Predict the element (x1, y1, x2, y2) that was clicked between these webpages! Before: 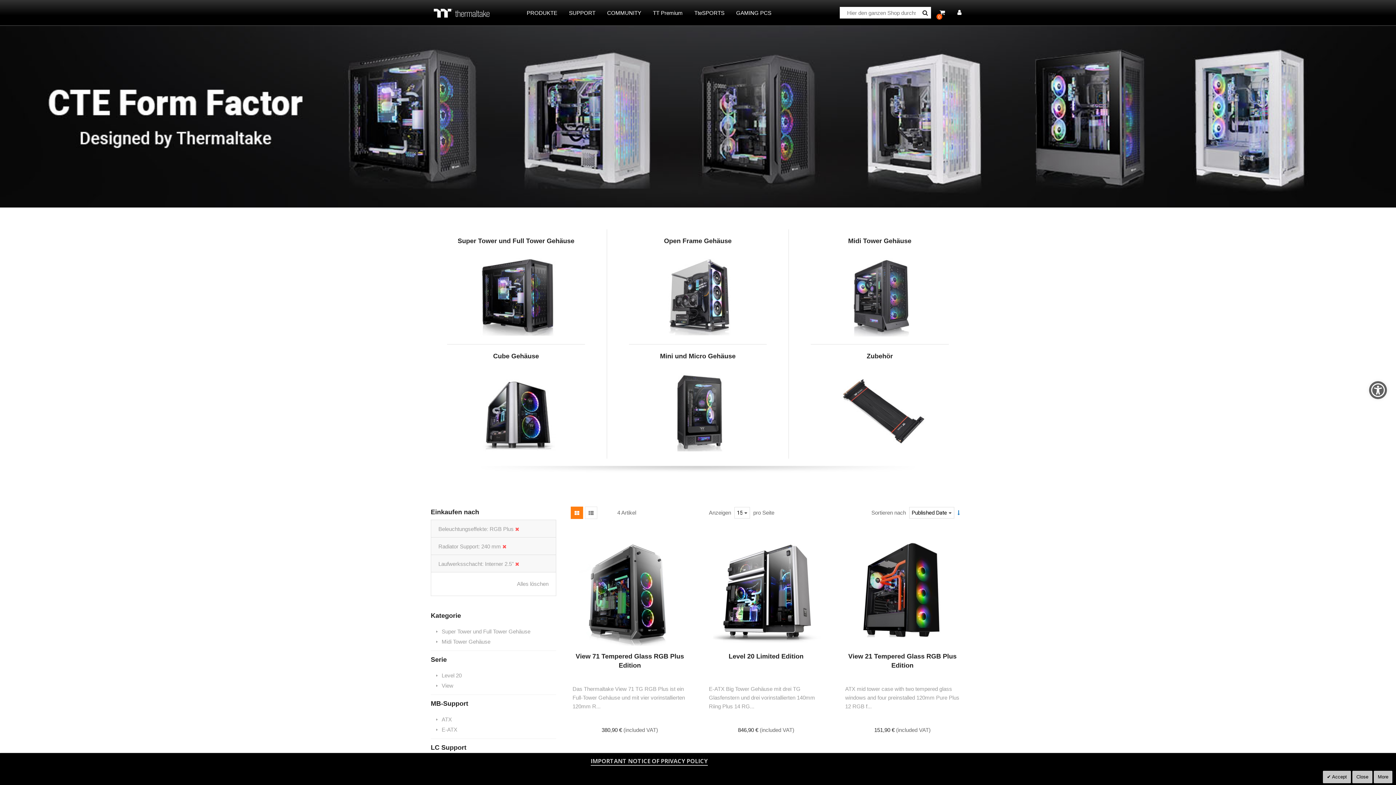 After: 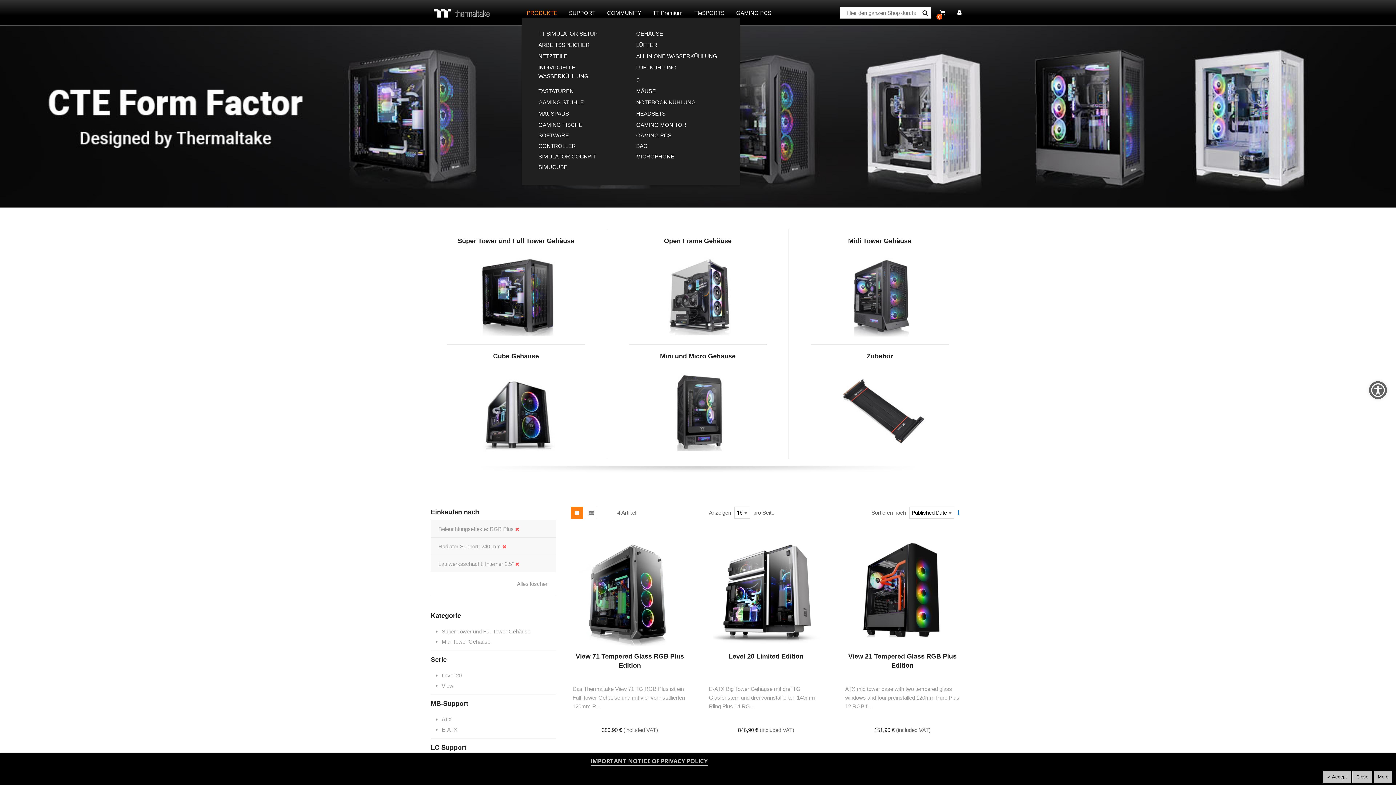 Action: bbox: (521, 7, 562, 18) label: PRODUKTE